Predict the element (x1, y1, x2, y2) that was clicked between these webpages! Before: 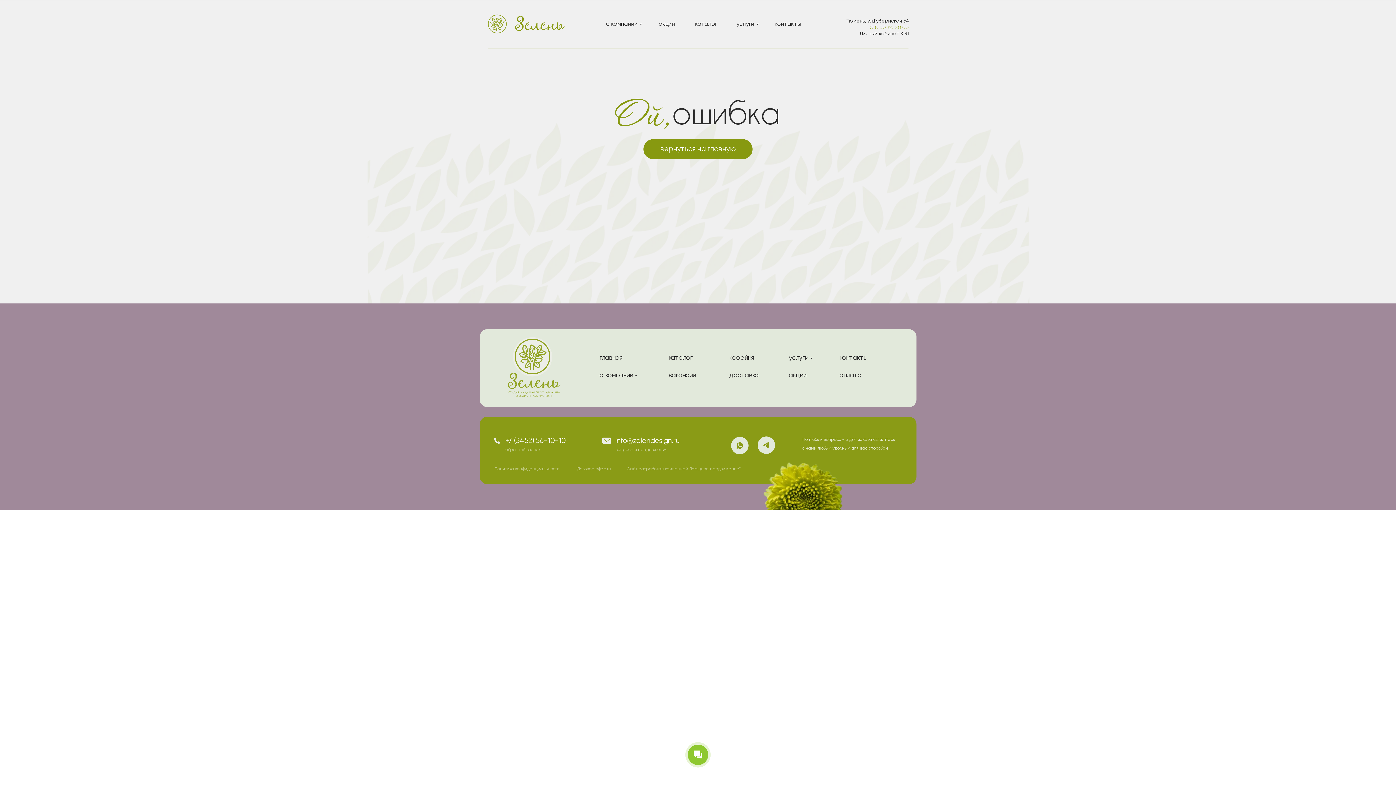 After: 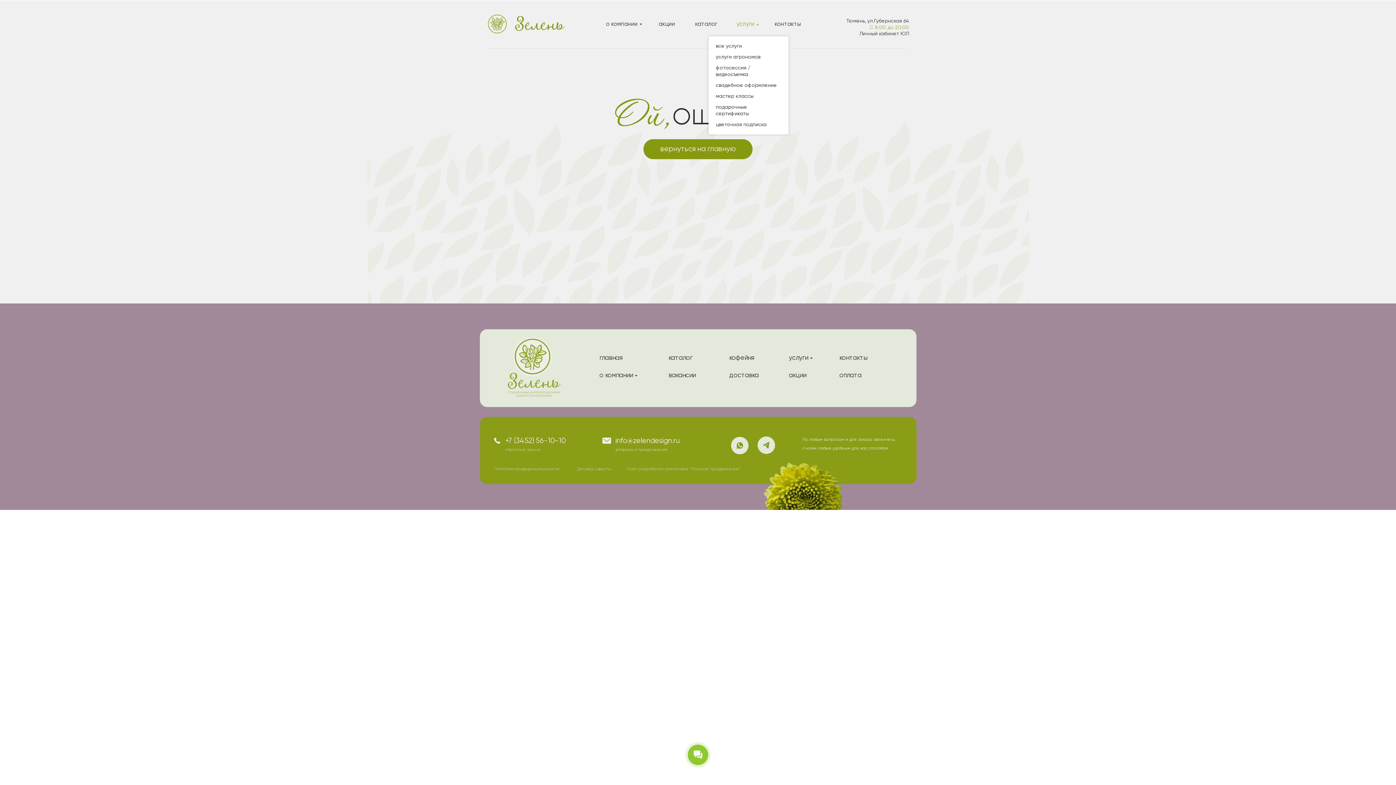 Action: label: услуги bbox: (736, 20, 760, 29)